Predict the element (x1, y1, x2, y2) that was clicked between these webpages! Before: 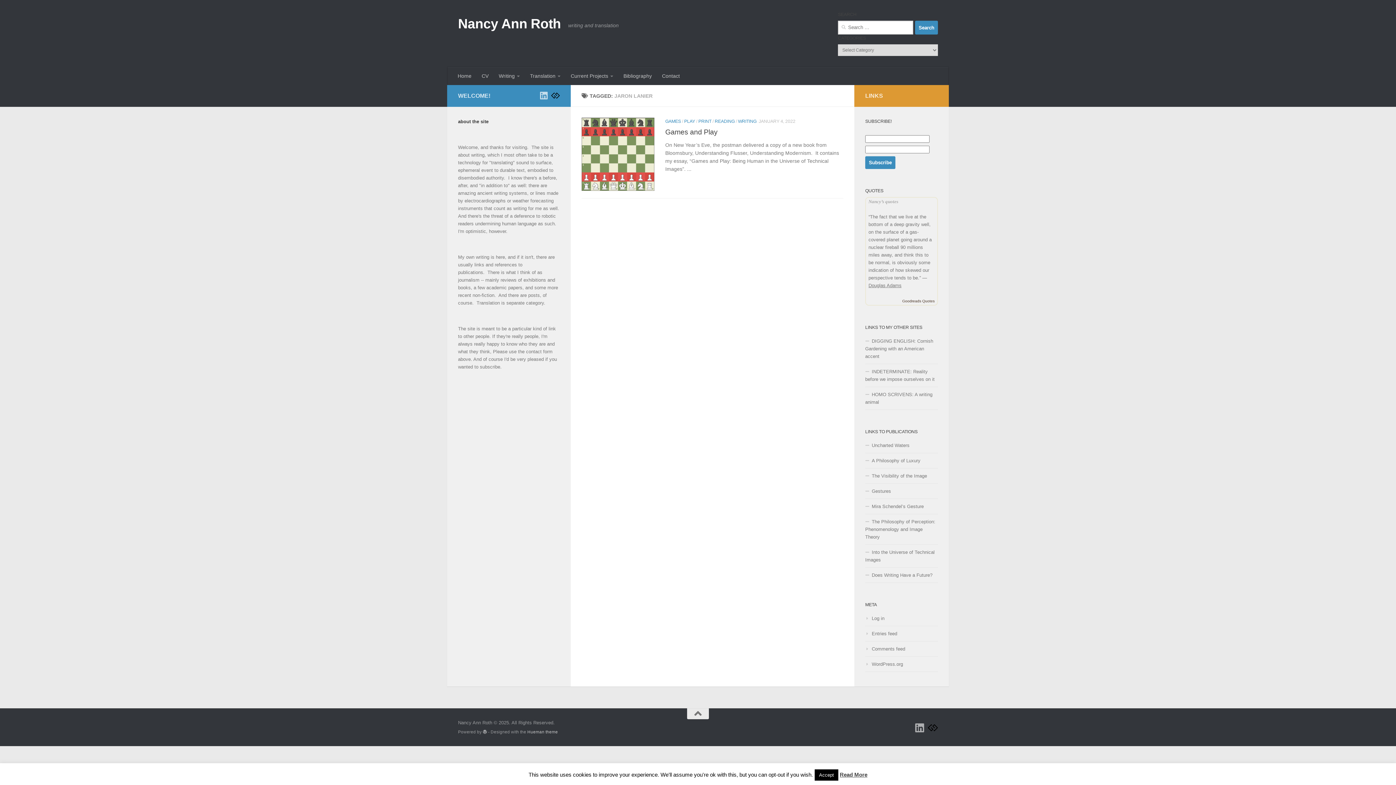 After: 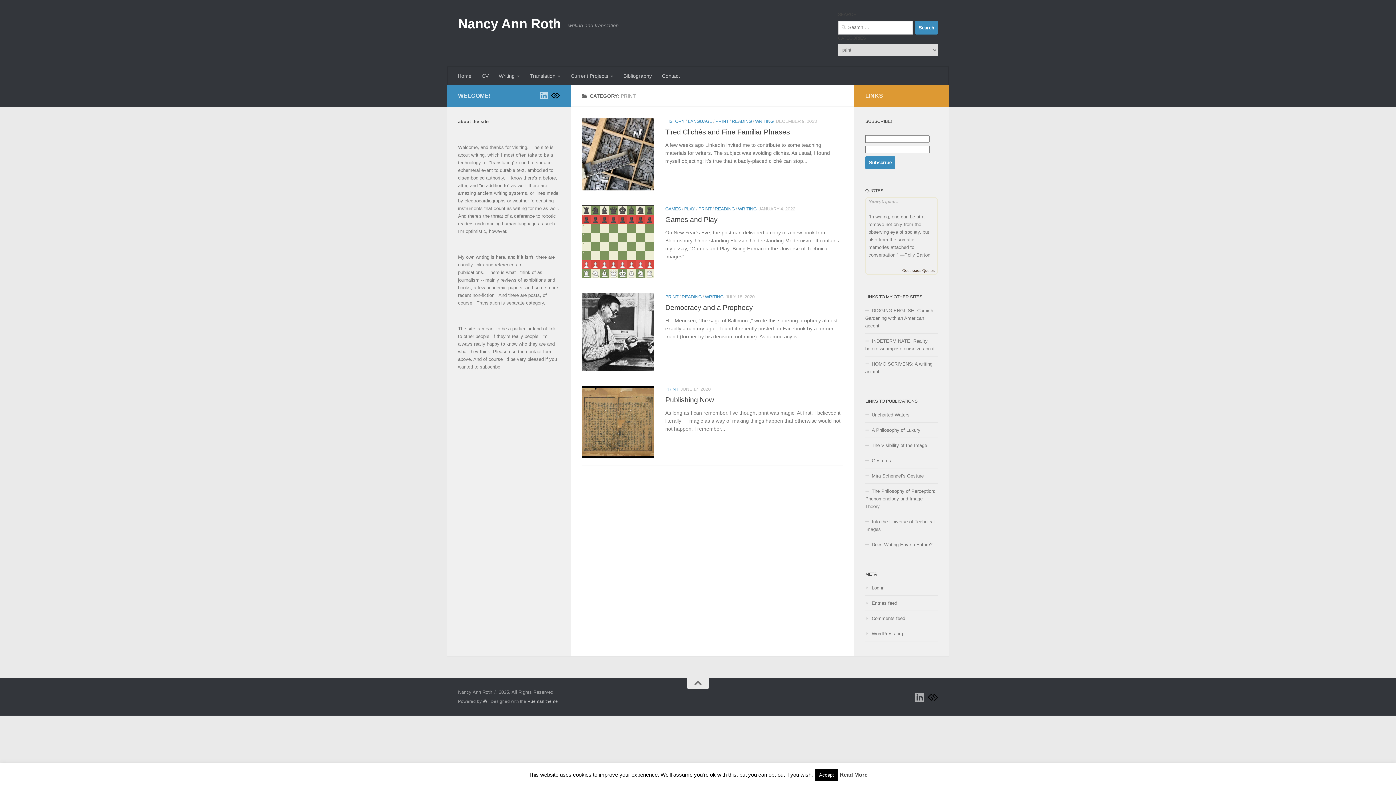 Action: label: PRINT bbox: (698, 118, 711, 124)